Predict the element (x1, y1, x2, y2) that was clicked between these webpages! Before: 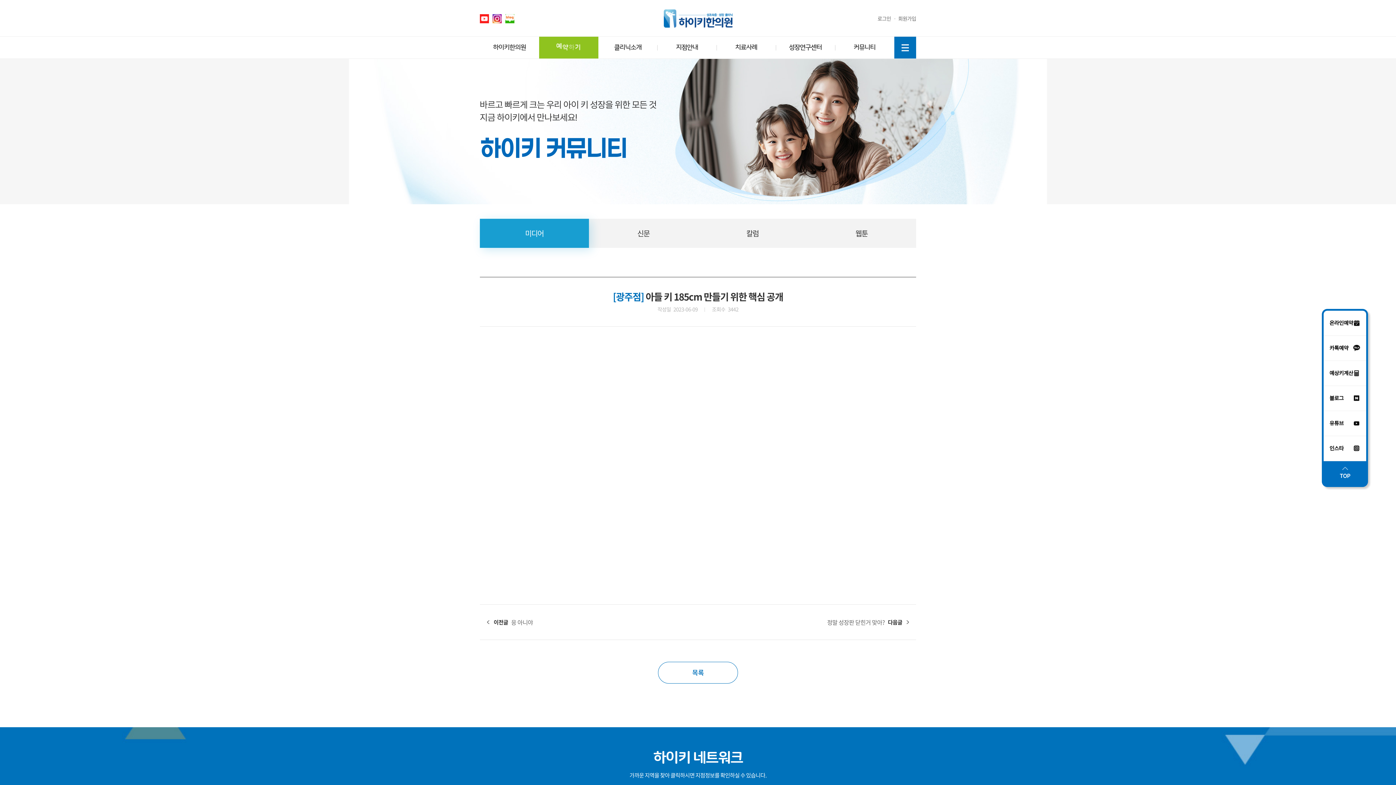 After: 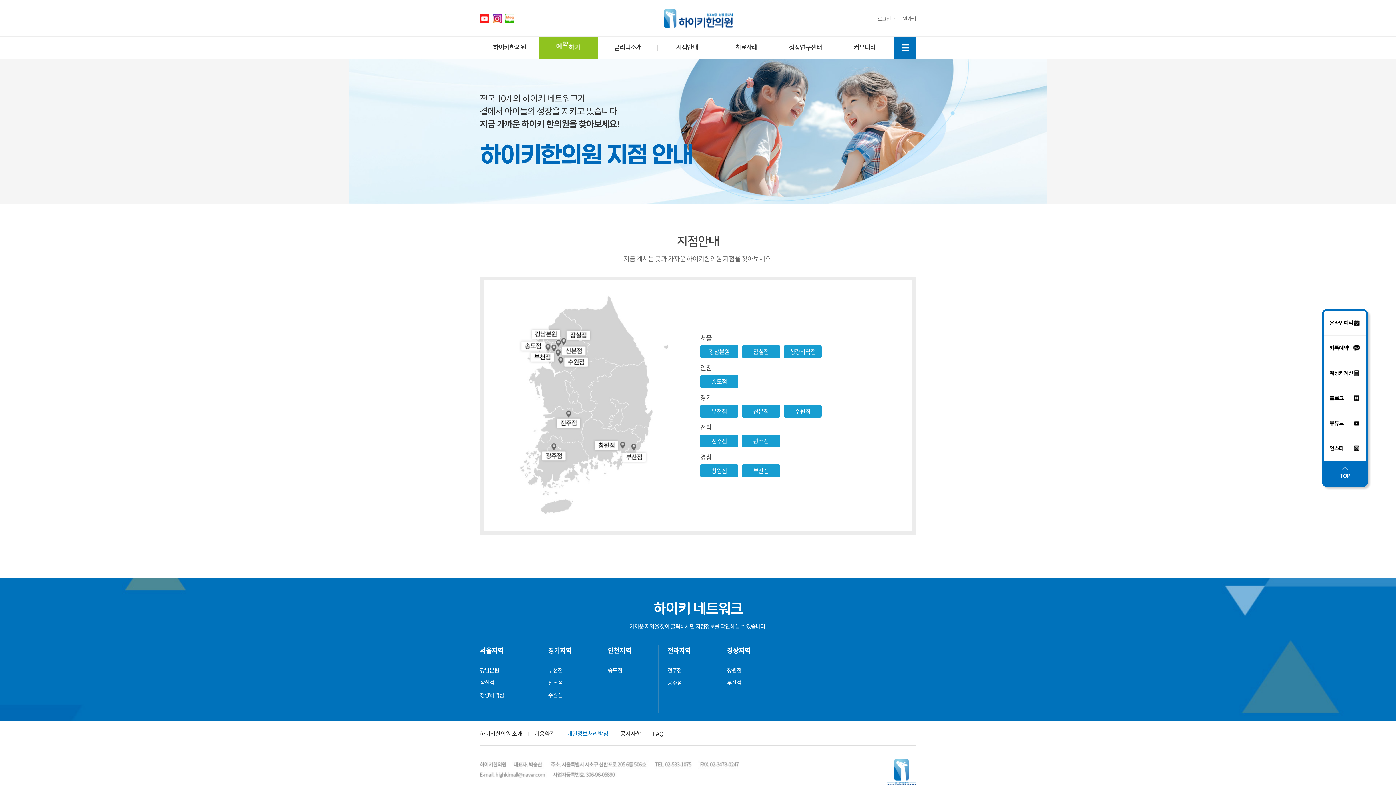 Action: label: 지점안내 bbox: (657, 36, 716, 58)